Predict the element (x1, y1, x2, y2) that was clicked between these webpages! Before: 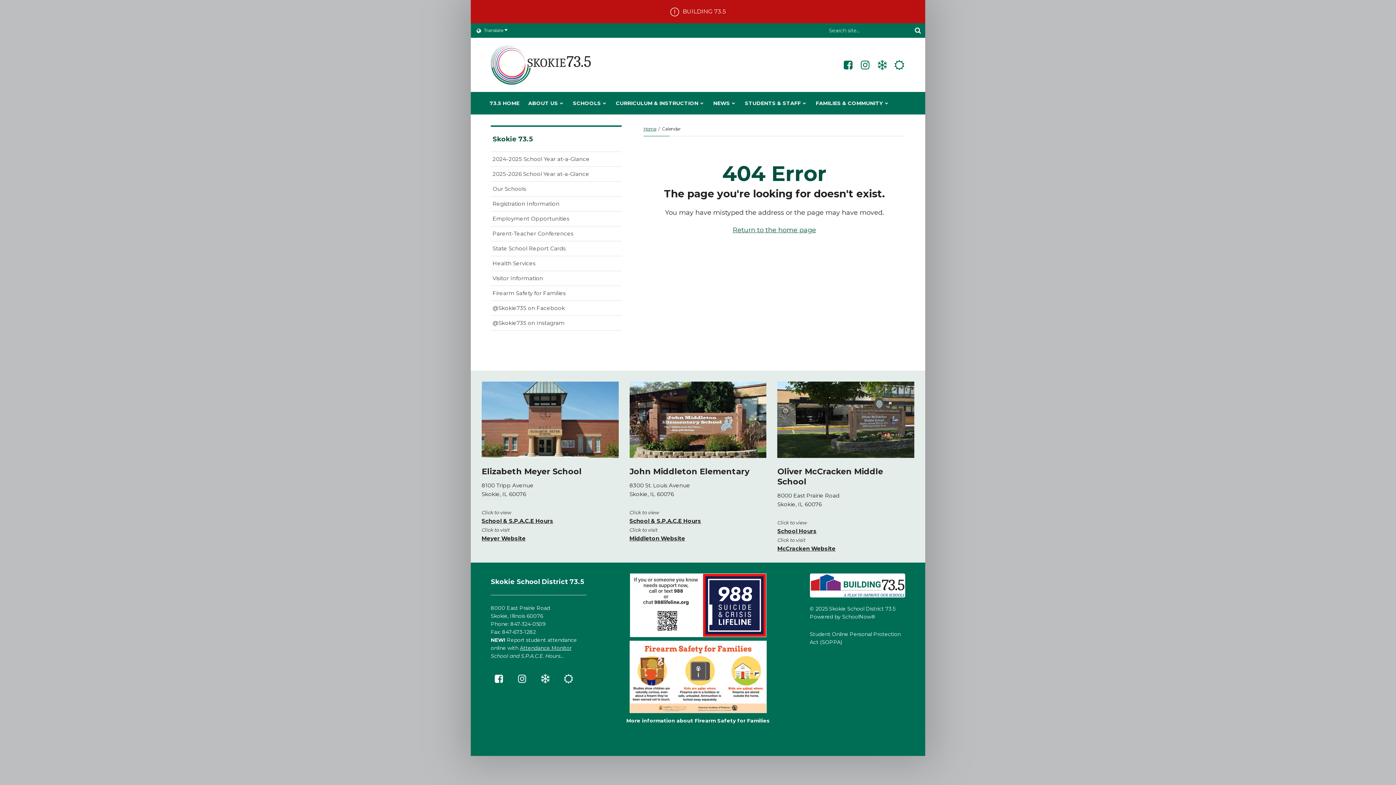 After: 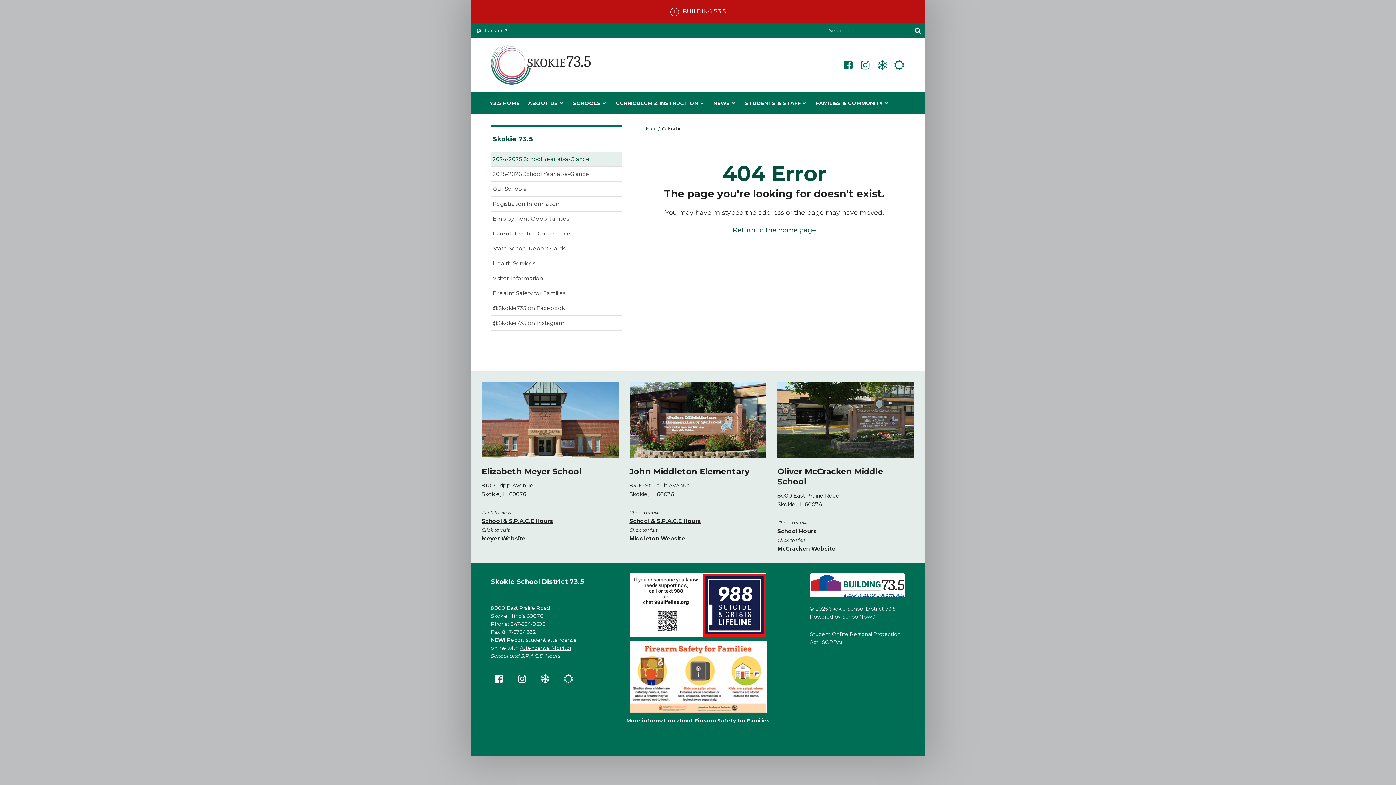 Action: bbox: (490, 152, 621, 166) label: 2024-2025 School Year at-a-Glance
(opens in new window)